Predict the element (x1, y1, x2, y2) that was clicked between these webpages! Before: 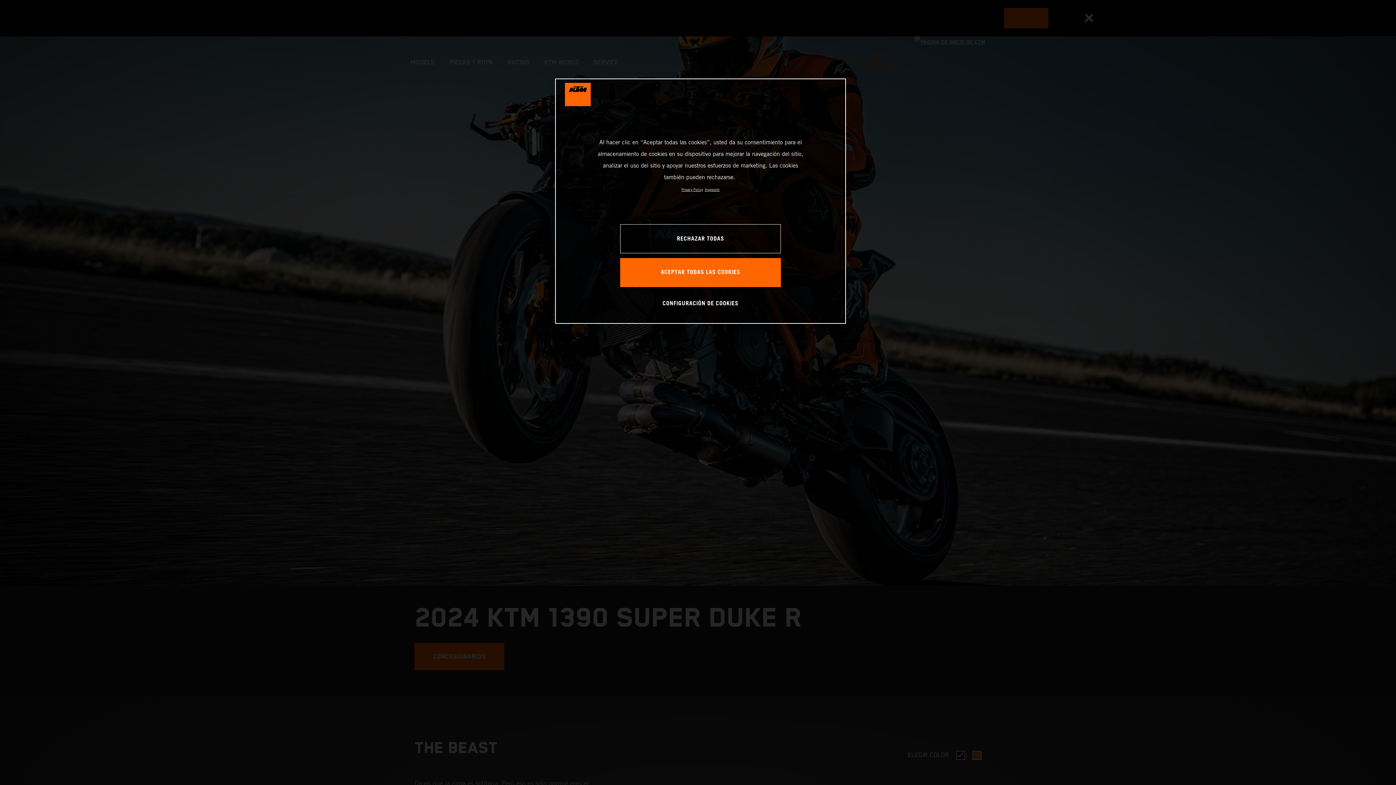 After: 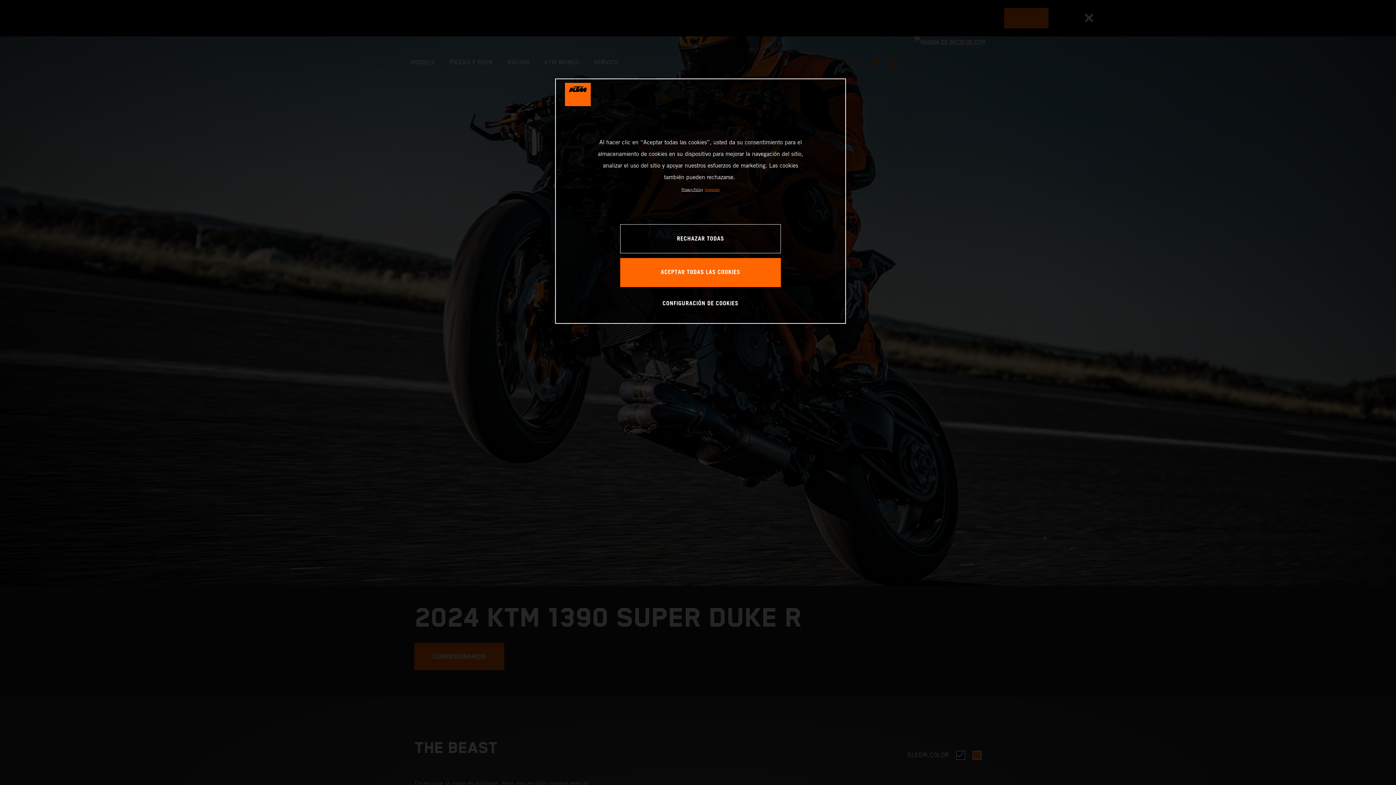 Action: label: Información jurídica, se abre en una nueva pestaña bbox: (704, 187, 719, 191)